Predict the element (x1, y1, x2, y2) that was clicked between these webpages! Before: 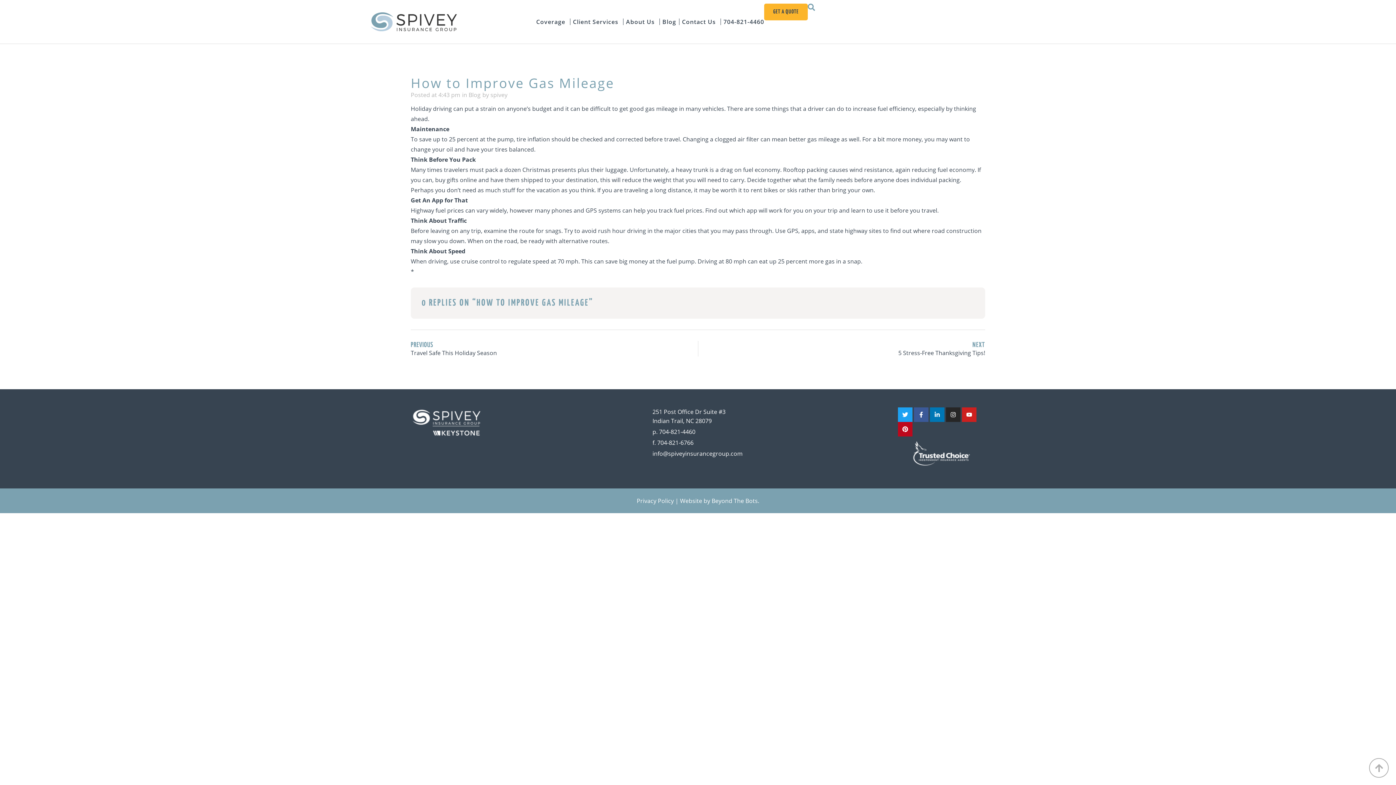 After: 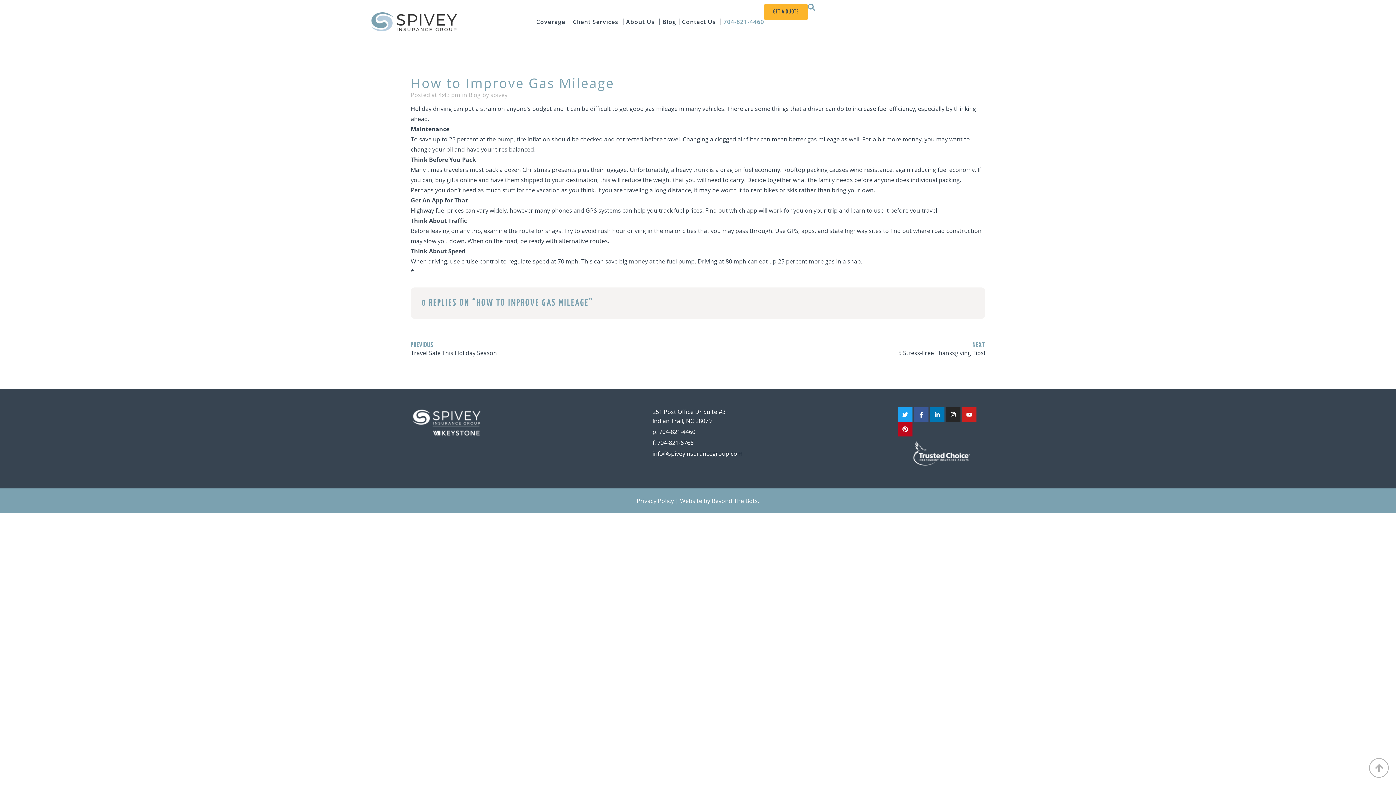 Action: label: 704-821-4460 bbox: (723, 0, 764, 43)